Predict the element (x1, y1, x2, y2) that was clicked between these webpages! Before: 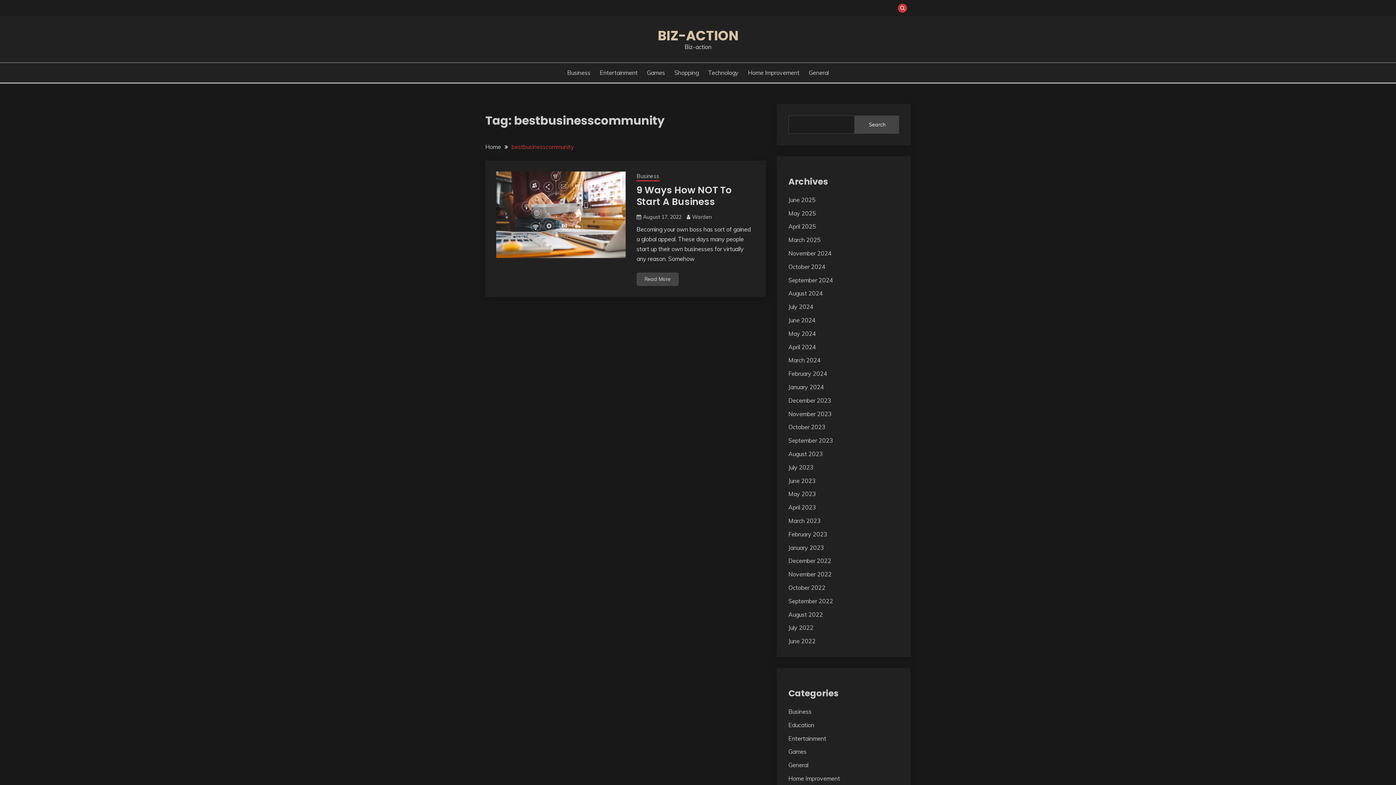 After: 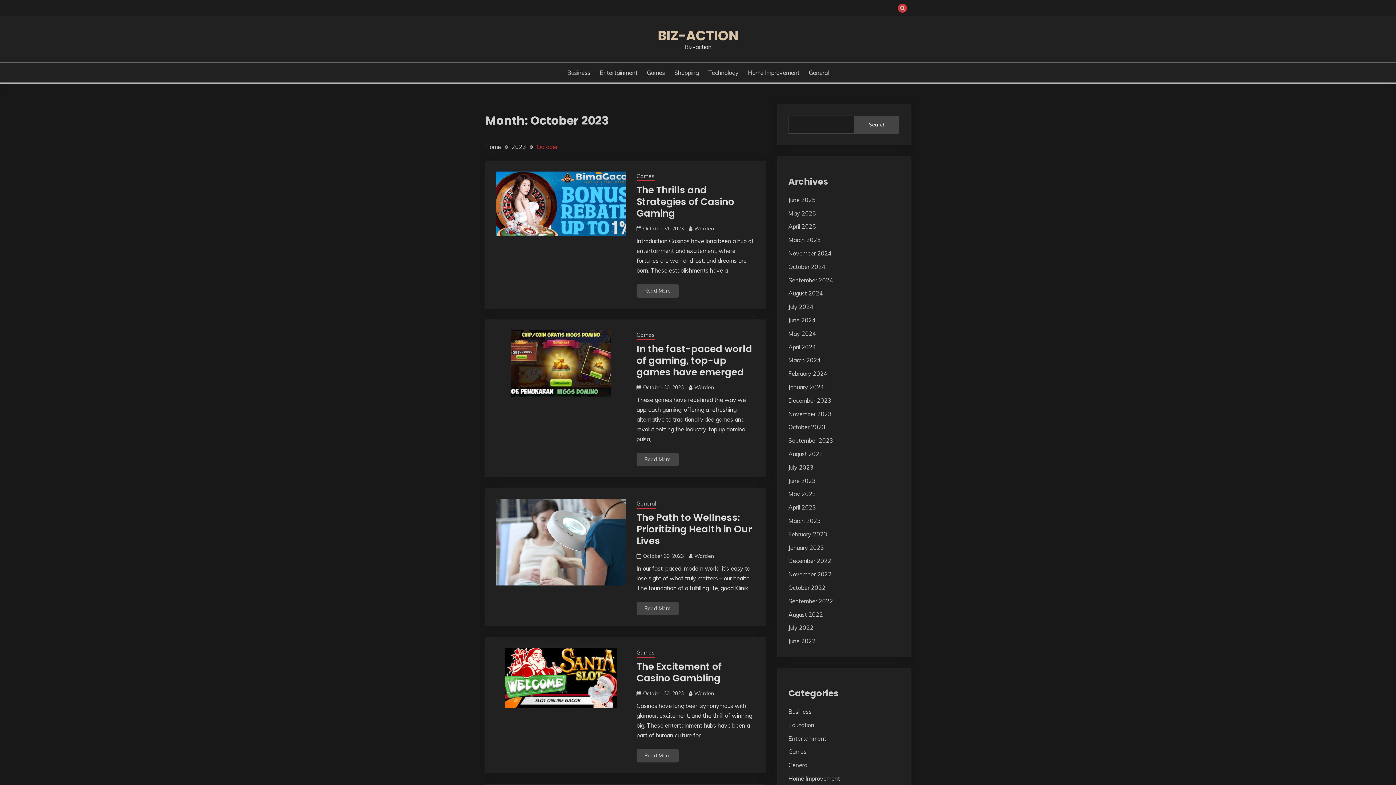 Action: label: October 2023 bbox: (788, 423, 825, 431)